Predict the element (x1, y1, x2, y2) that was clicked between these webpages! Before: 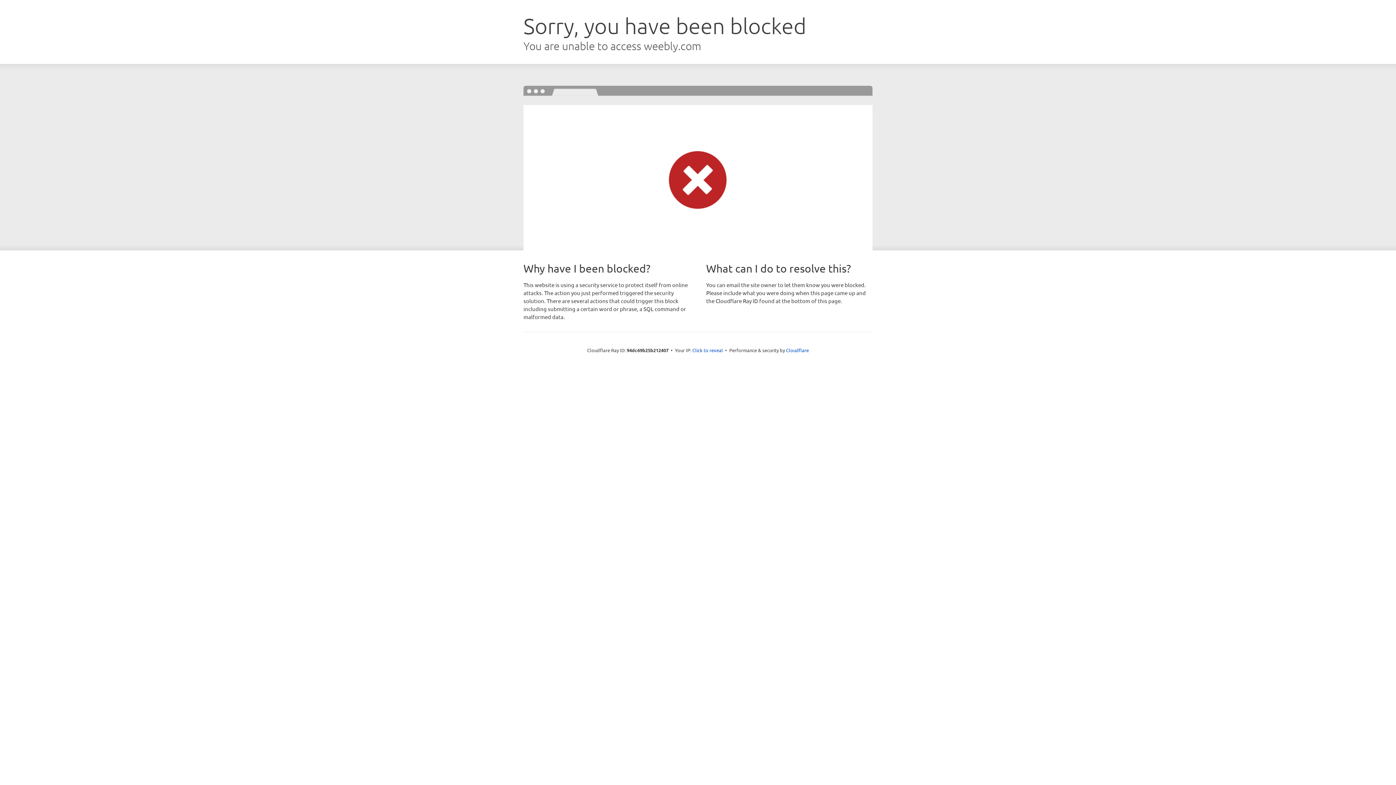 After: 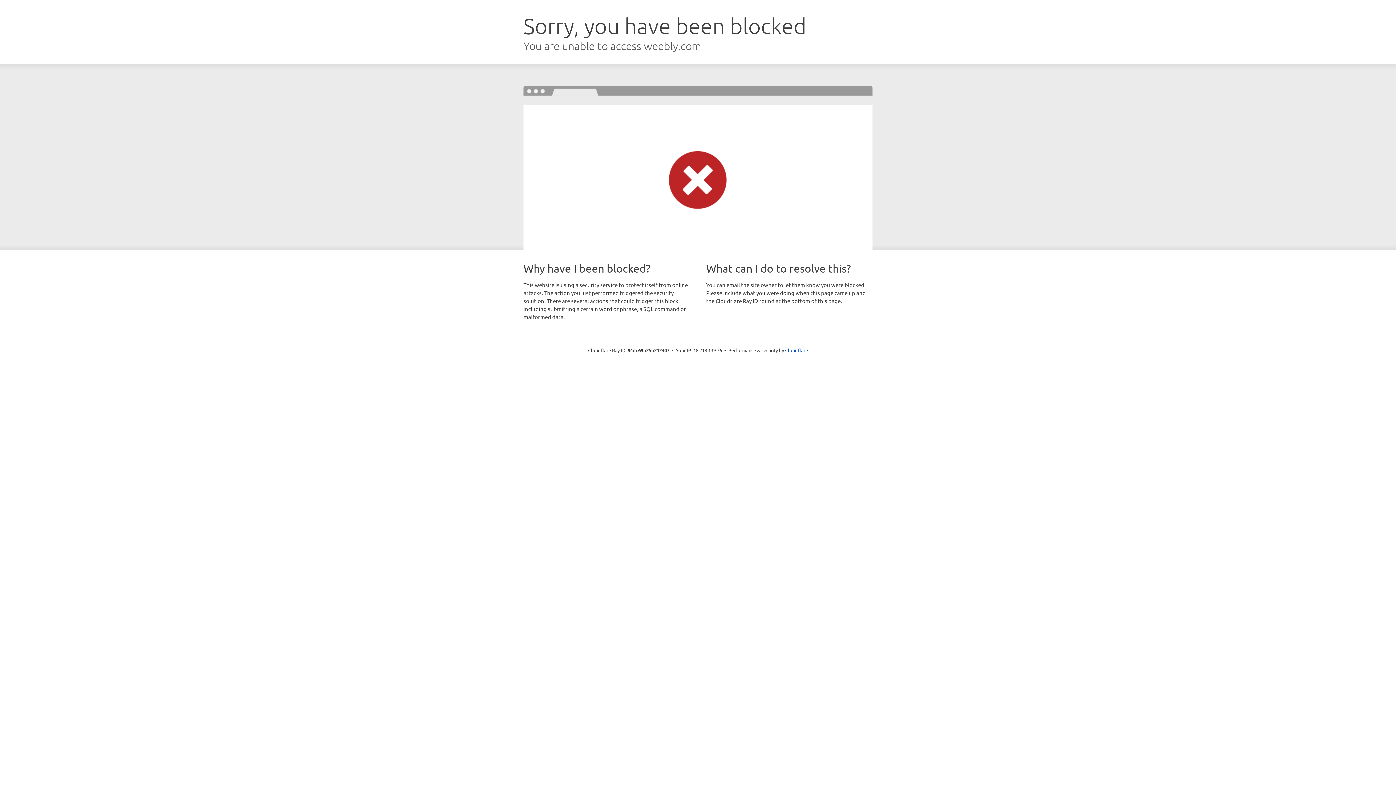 Action: label: Click to reveal bbox: (692, 346, 723, 353)